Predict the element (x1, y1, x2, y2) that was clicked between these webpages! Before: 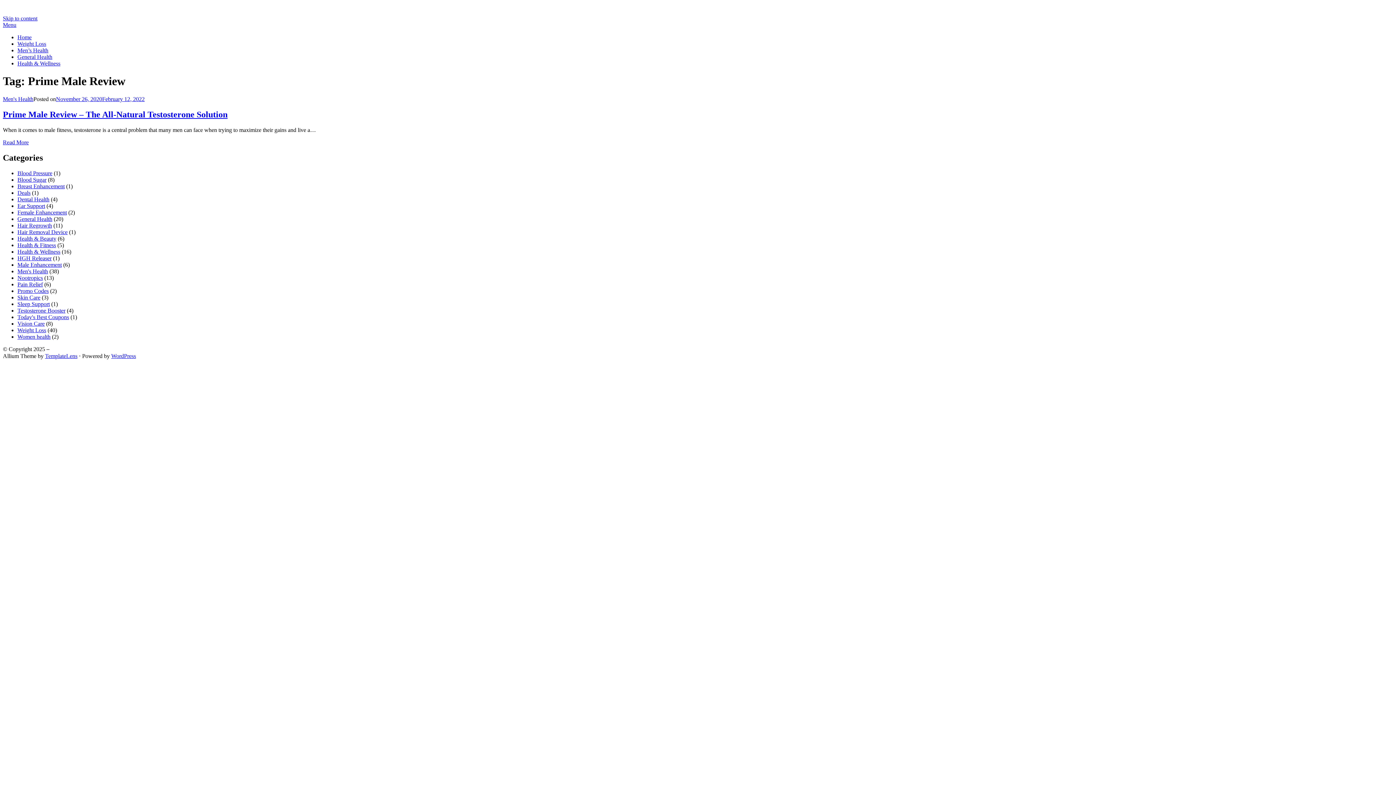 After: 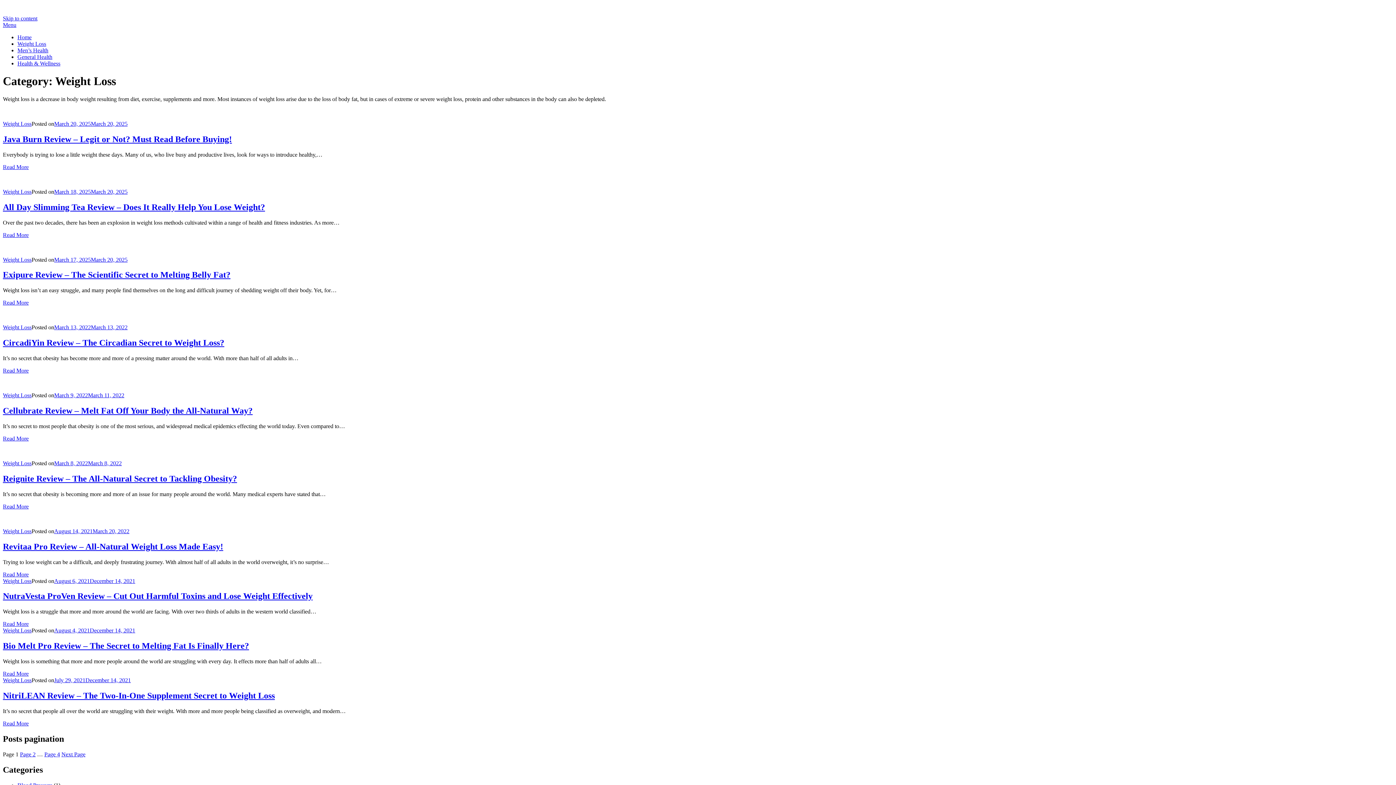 Action: bbox: (17, 327, 46, 333) label: Weight Loss